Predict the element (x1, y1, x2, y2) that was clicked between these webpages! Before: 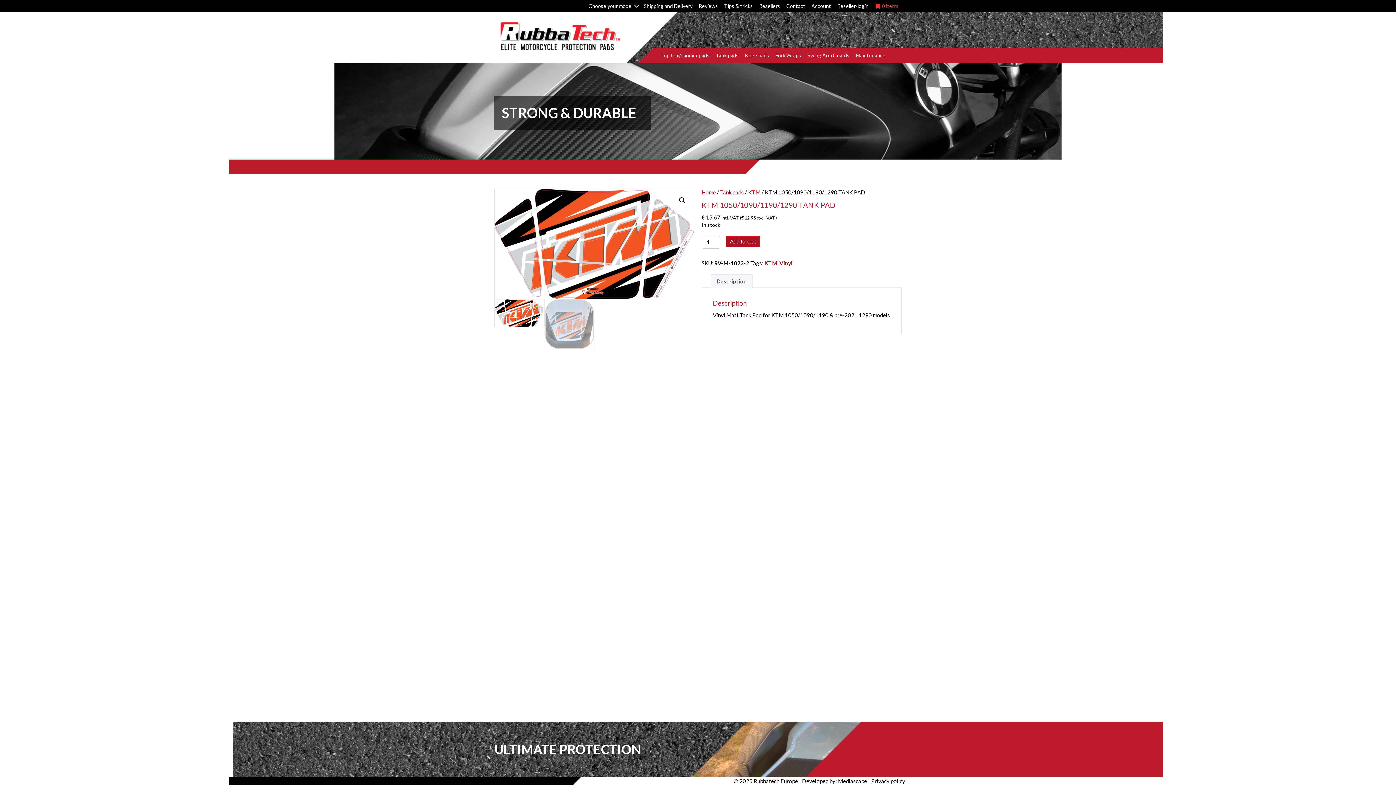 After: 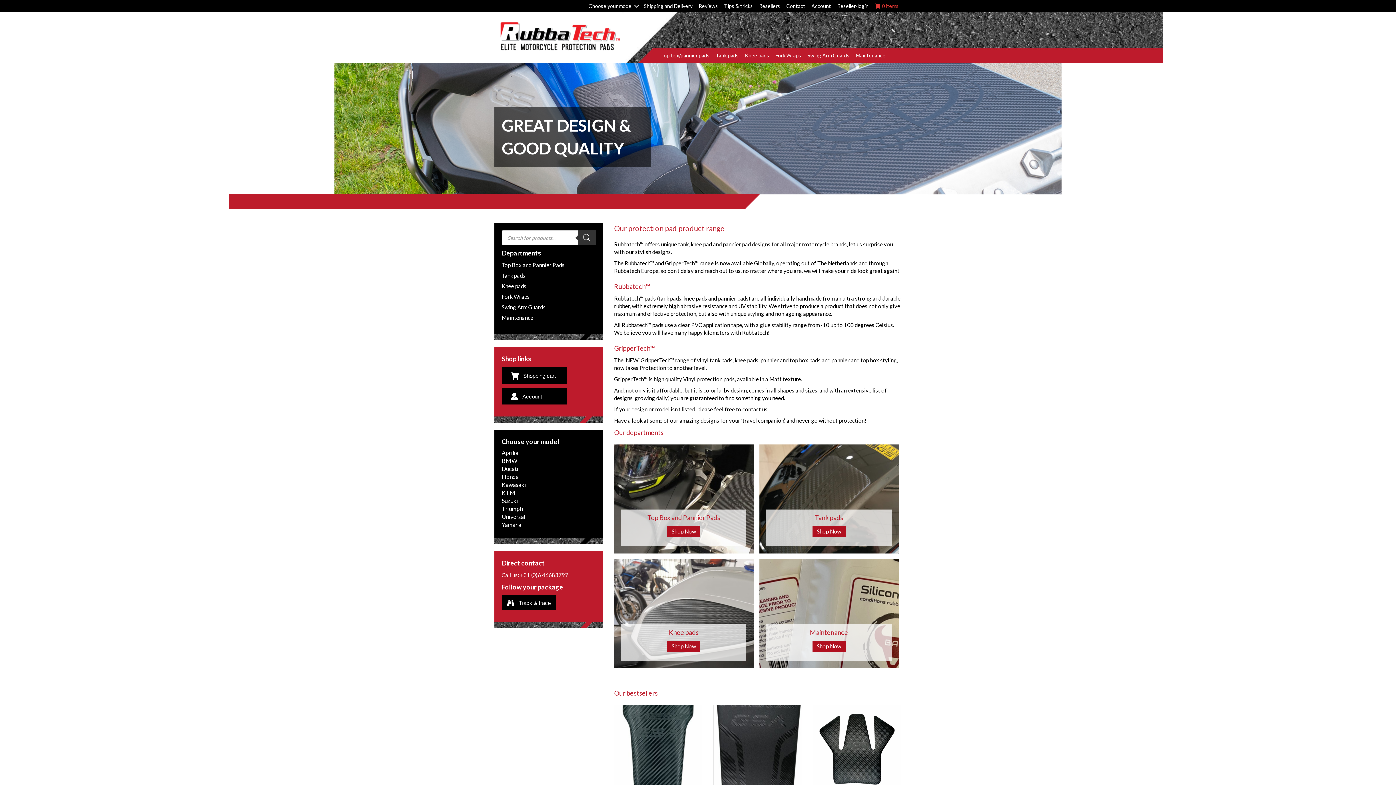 Action: bbox: (494, 32, 620, 38)